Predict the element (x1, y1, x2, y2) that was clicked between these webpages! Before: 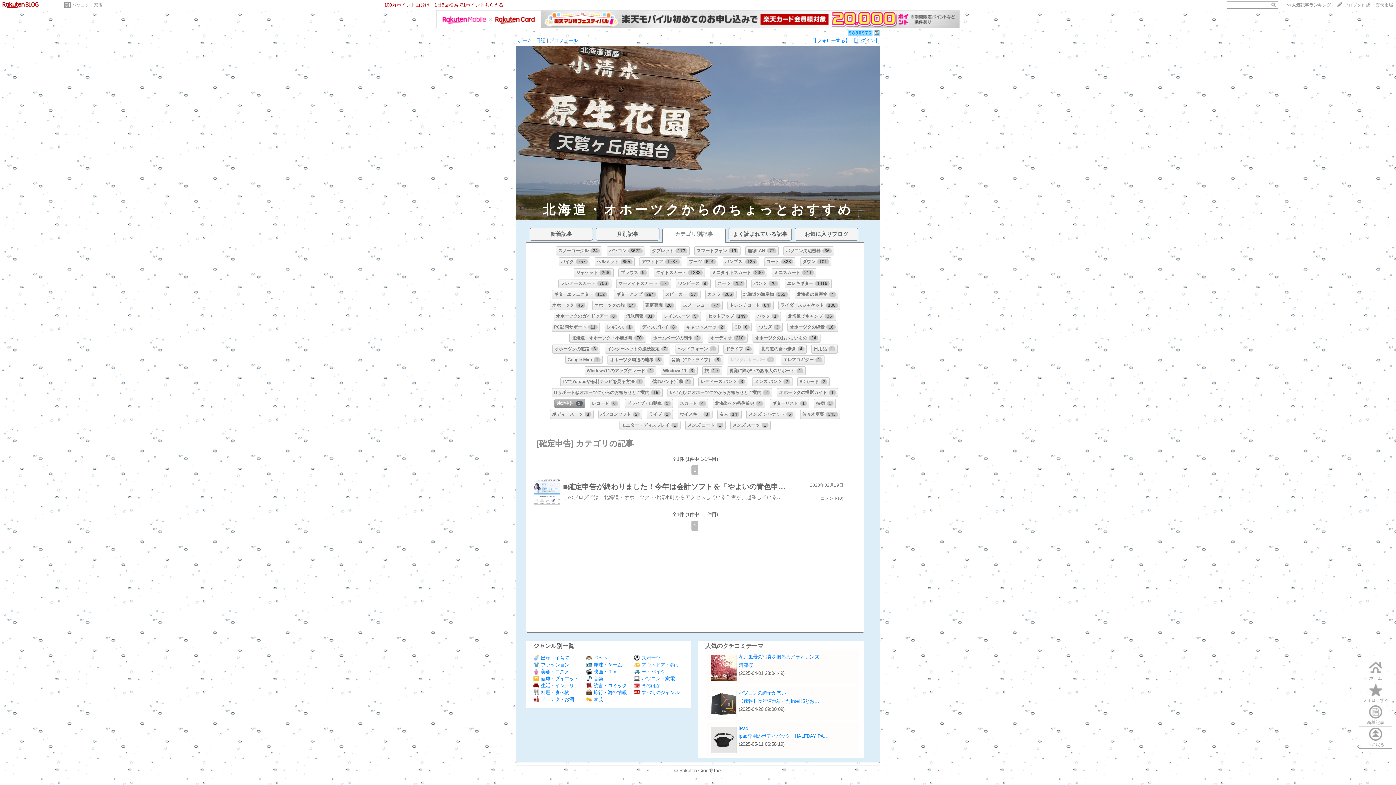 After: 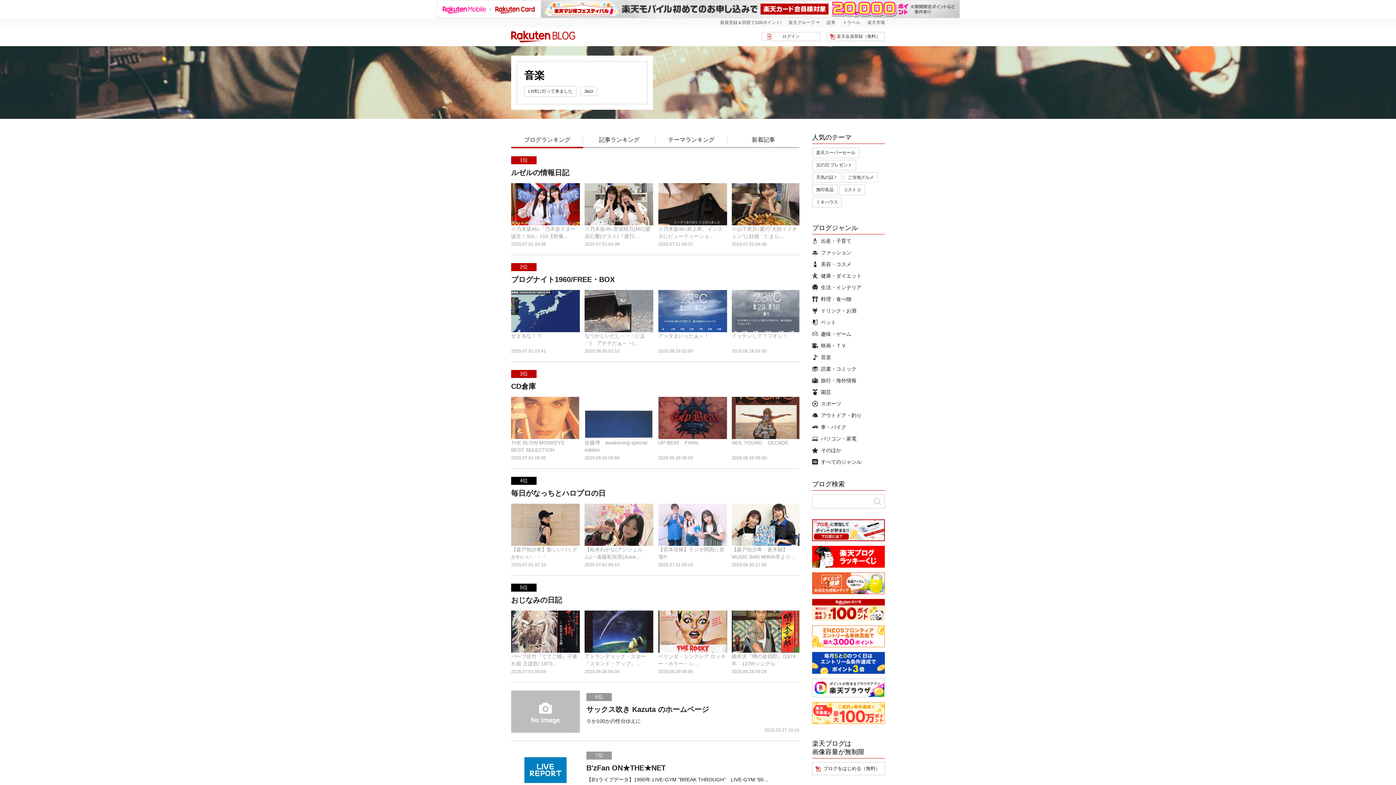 Action: bbox: (586, 676, 603, 681) label: 音楽